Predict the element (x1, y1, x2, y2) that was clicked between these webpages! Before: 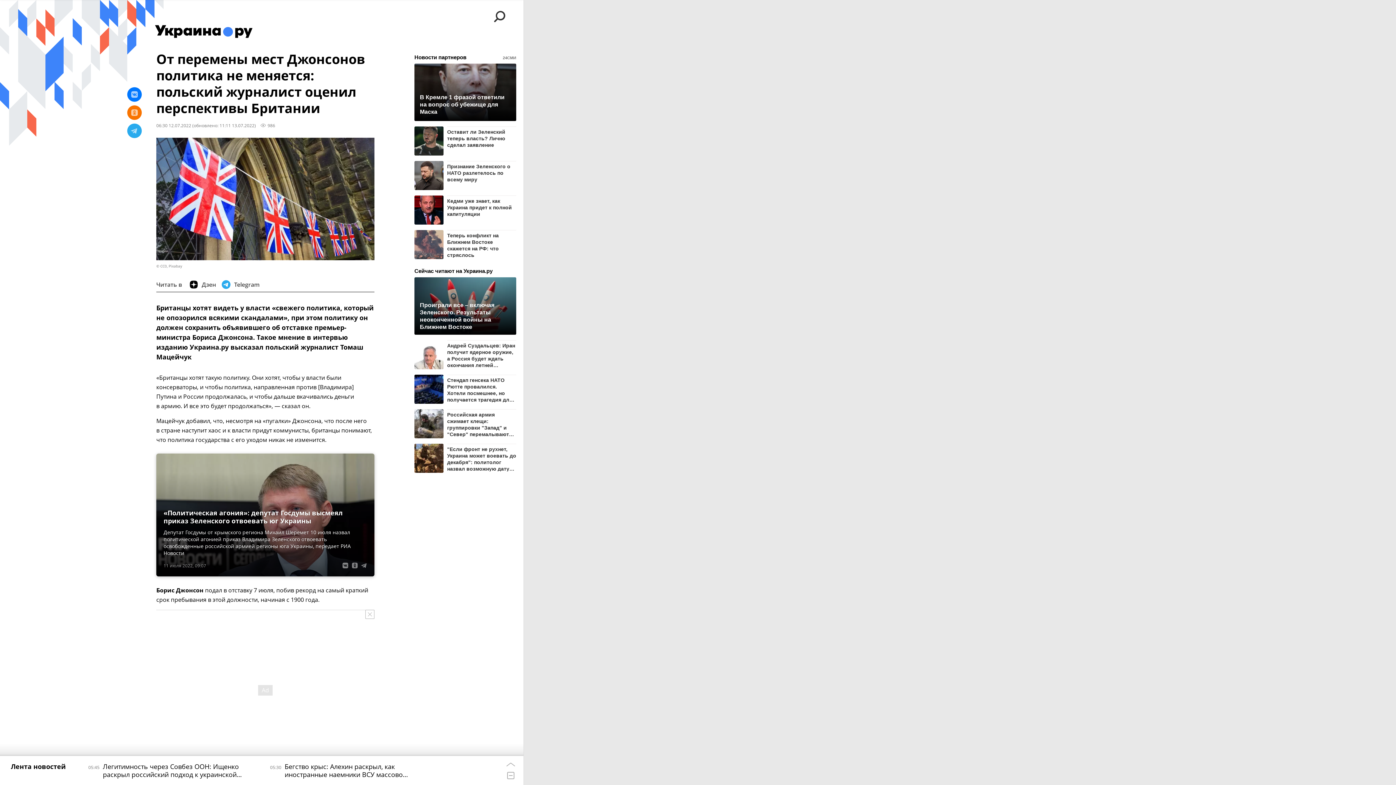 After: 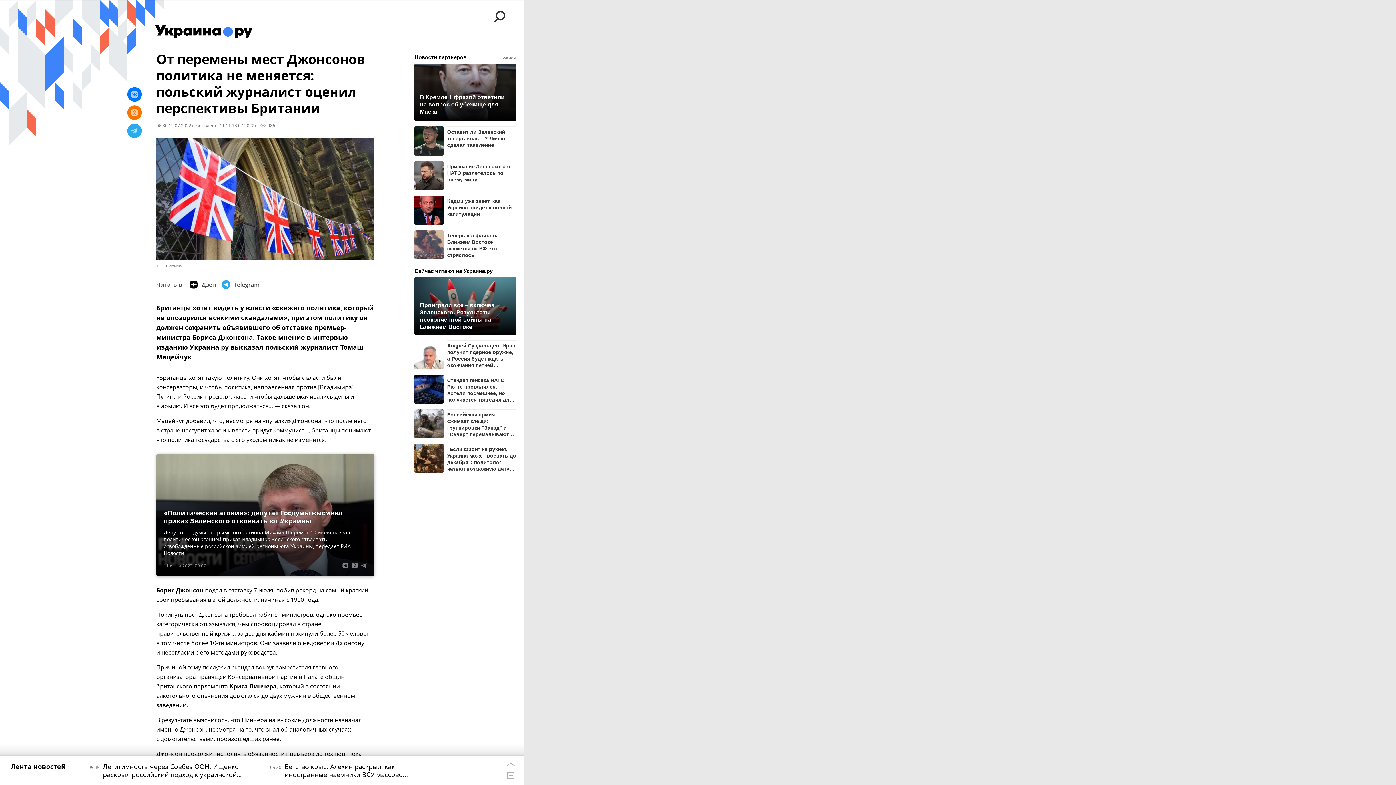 Action: bbox: (365, 610, 374, 619)